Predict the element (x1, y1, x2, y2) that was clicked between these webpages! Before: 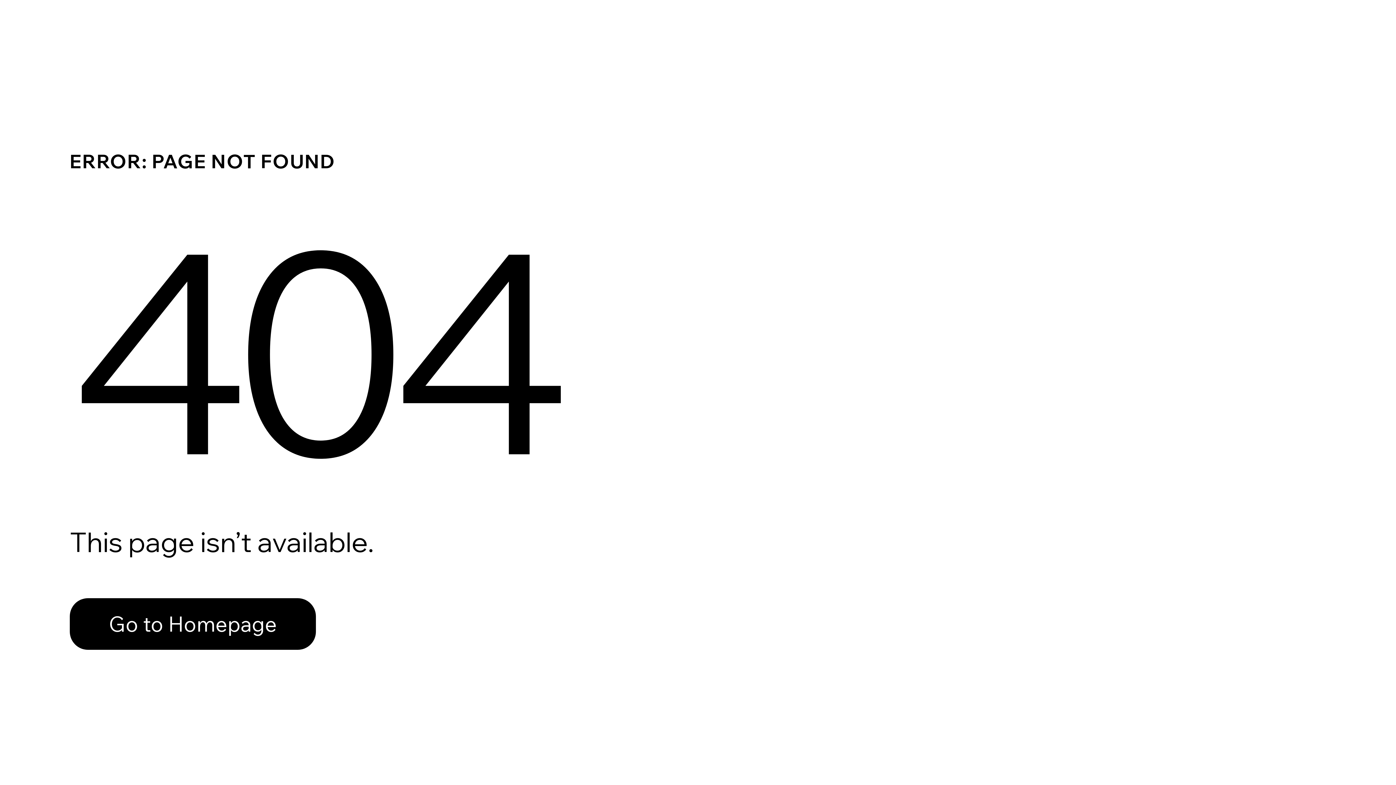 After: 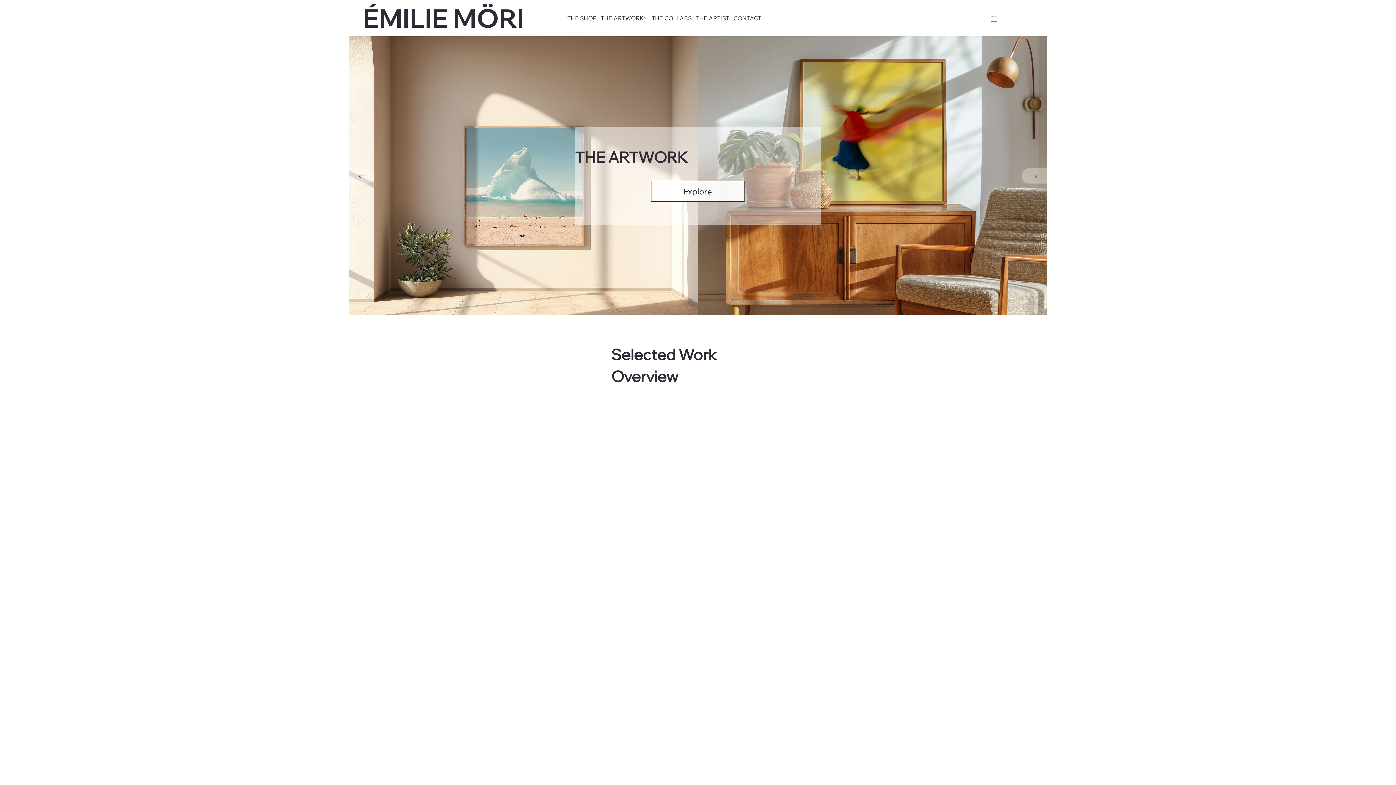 Action: label: Go to Homepage bbox: (69, 582, 768, 659)